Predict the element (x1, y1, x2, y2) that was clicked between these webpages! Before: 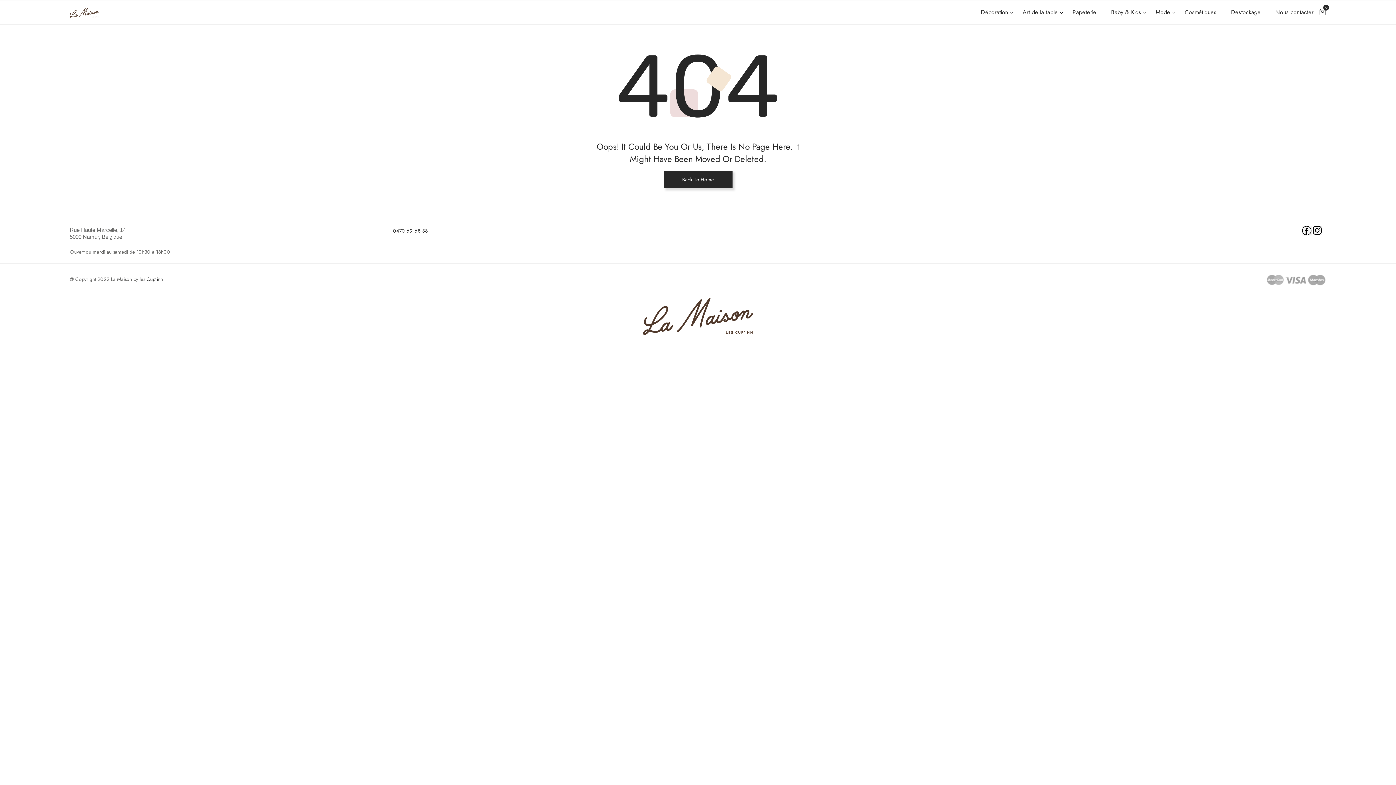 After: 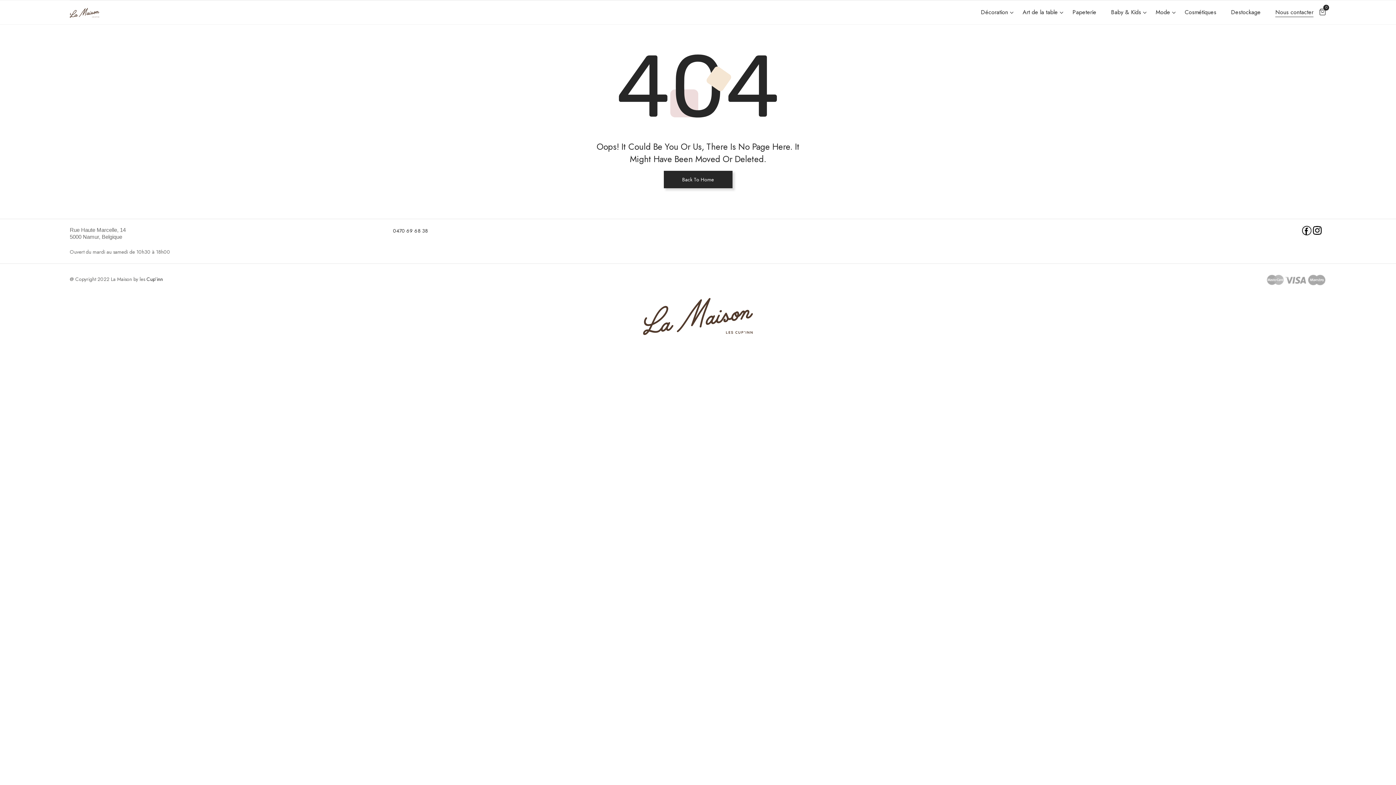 Action: label: Nous contacter bbox: (1275, 0, 1313, 24)